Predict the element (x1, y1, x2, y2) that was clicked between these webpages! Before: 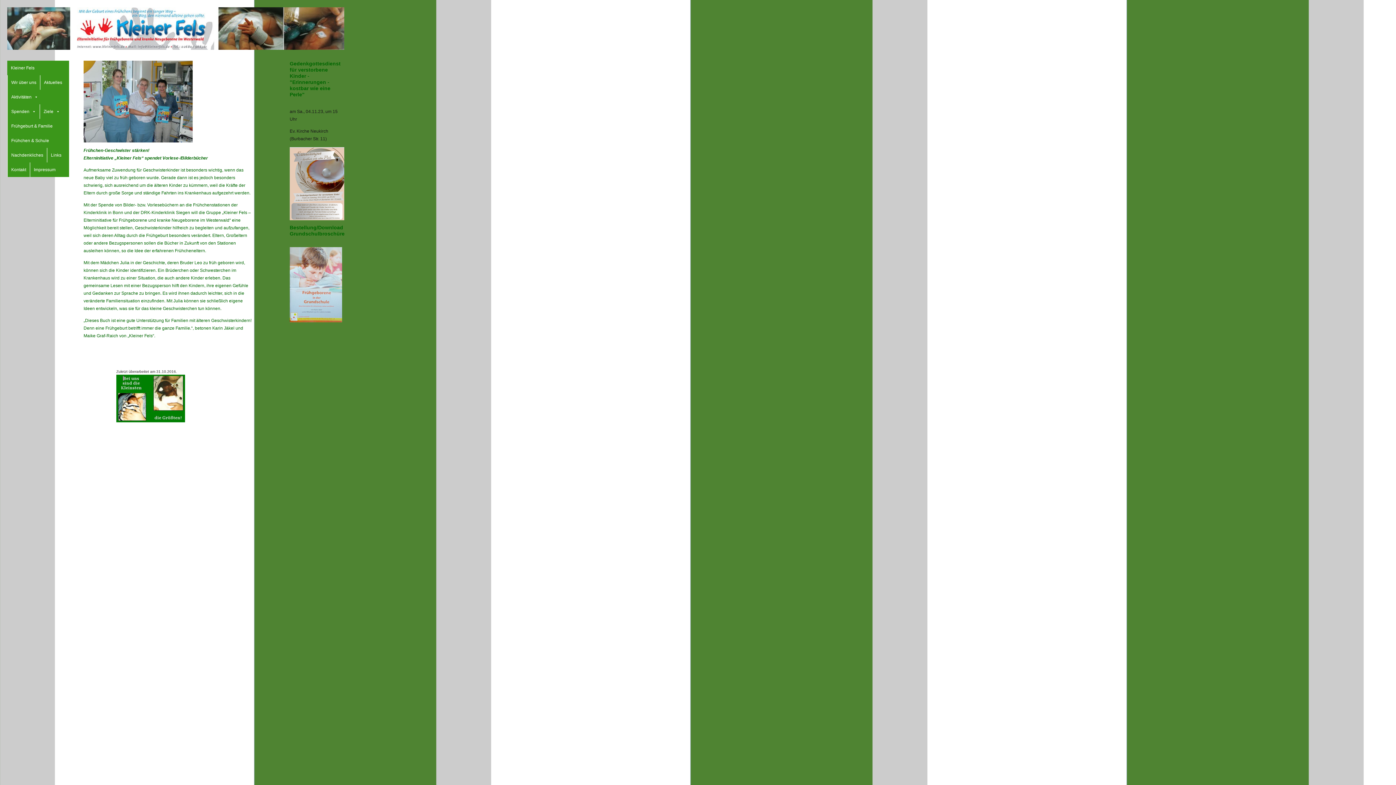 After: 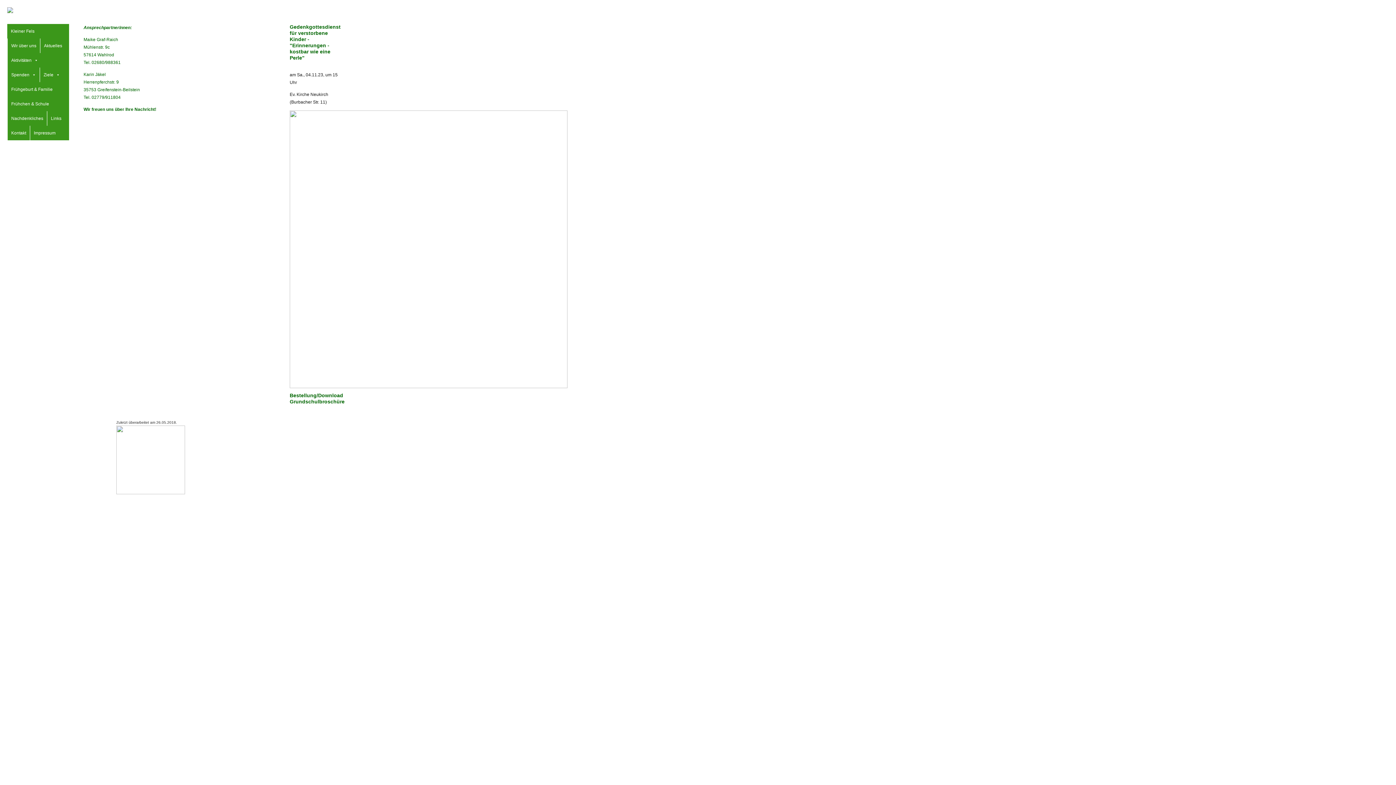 Action: bbox: (7, 162, 29, 177) label: Kontakt